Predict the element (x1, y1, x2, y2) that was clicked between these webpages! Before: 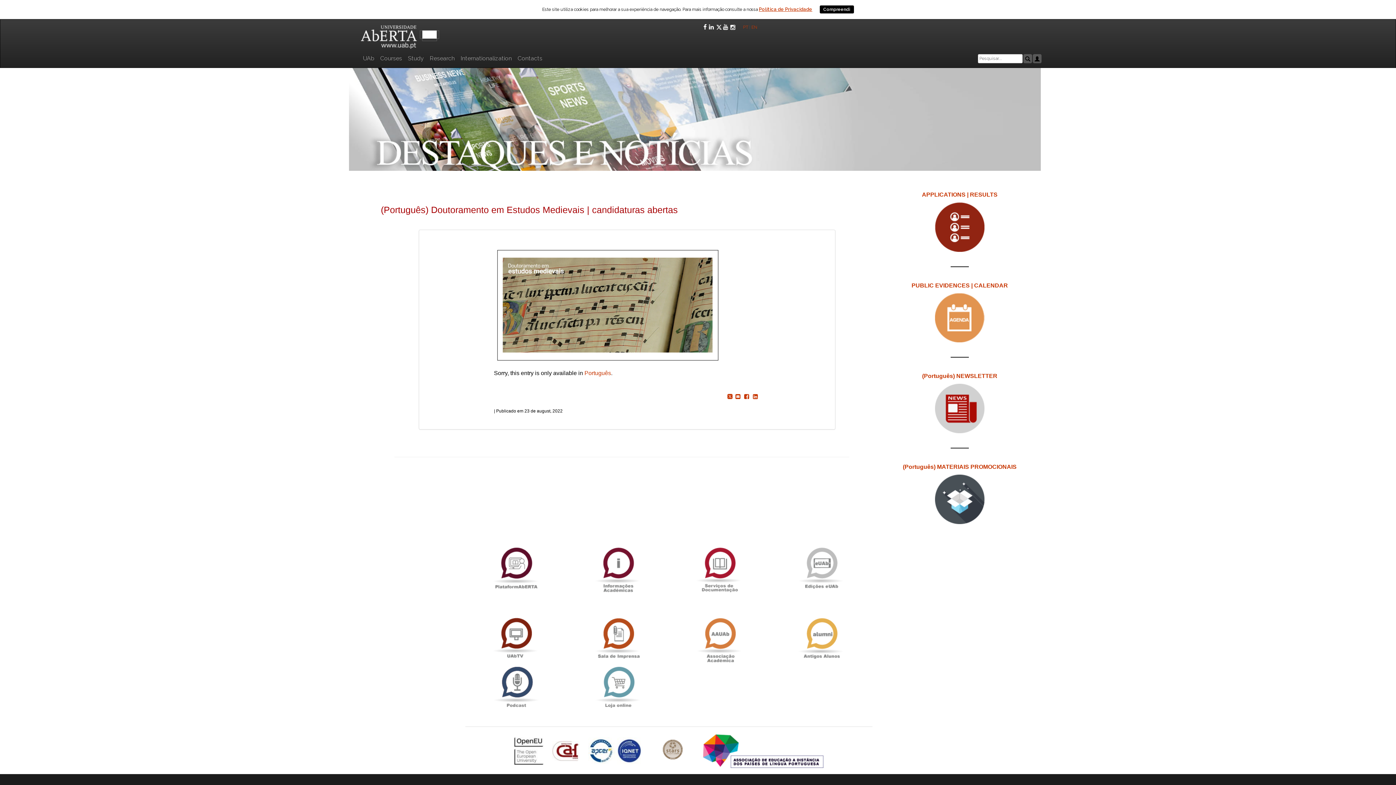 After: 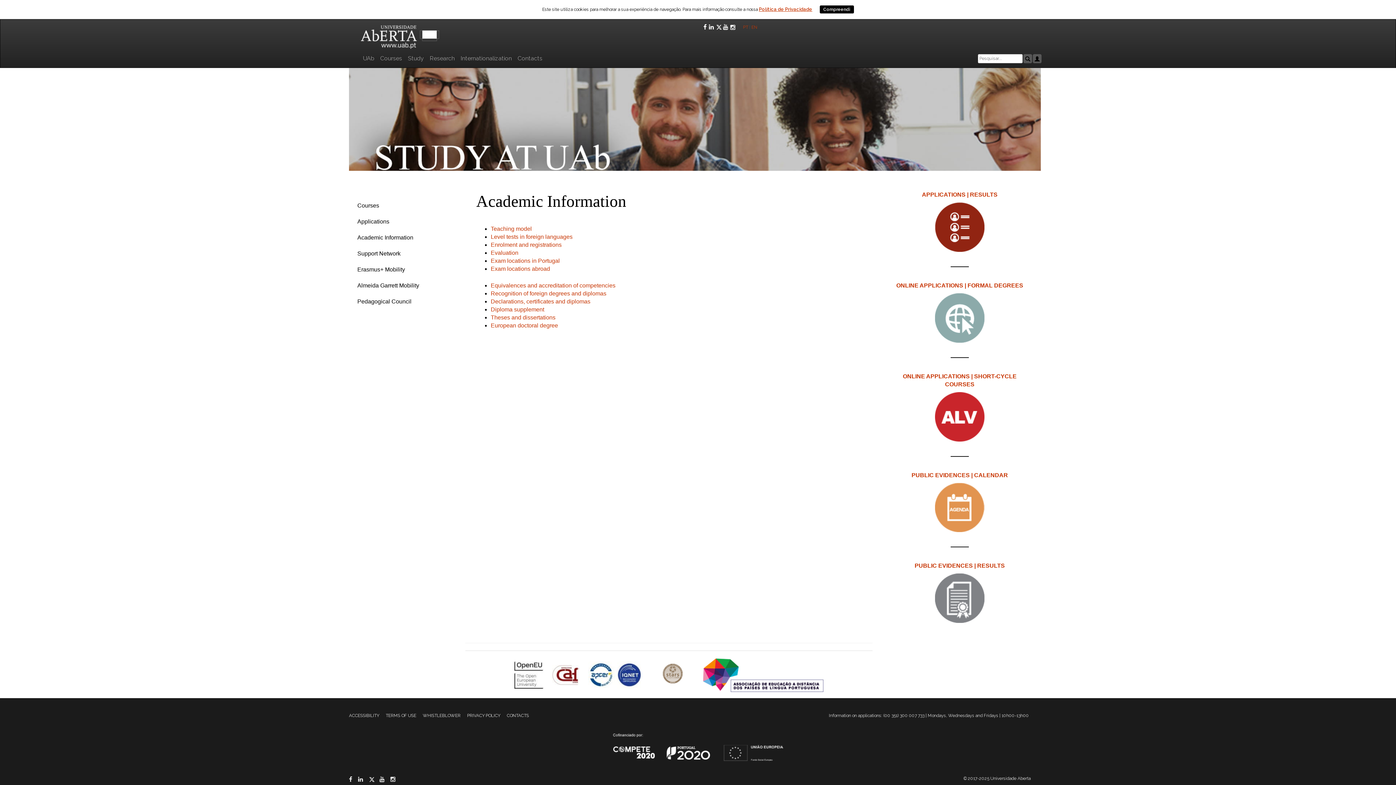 Action: bbox: (592, 564, 643, 571)